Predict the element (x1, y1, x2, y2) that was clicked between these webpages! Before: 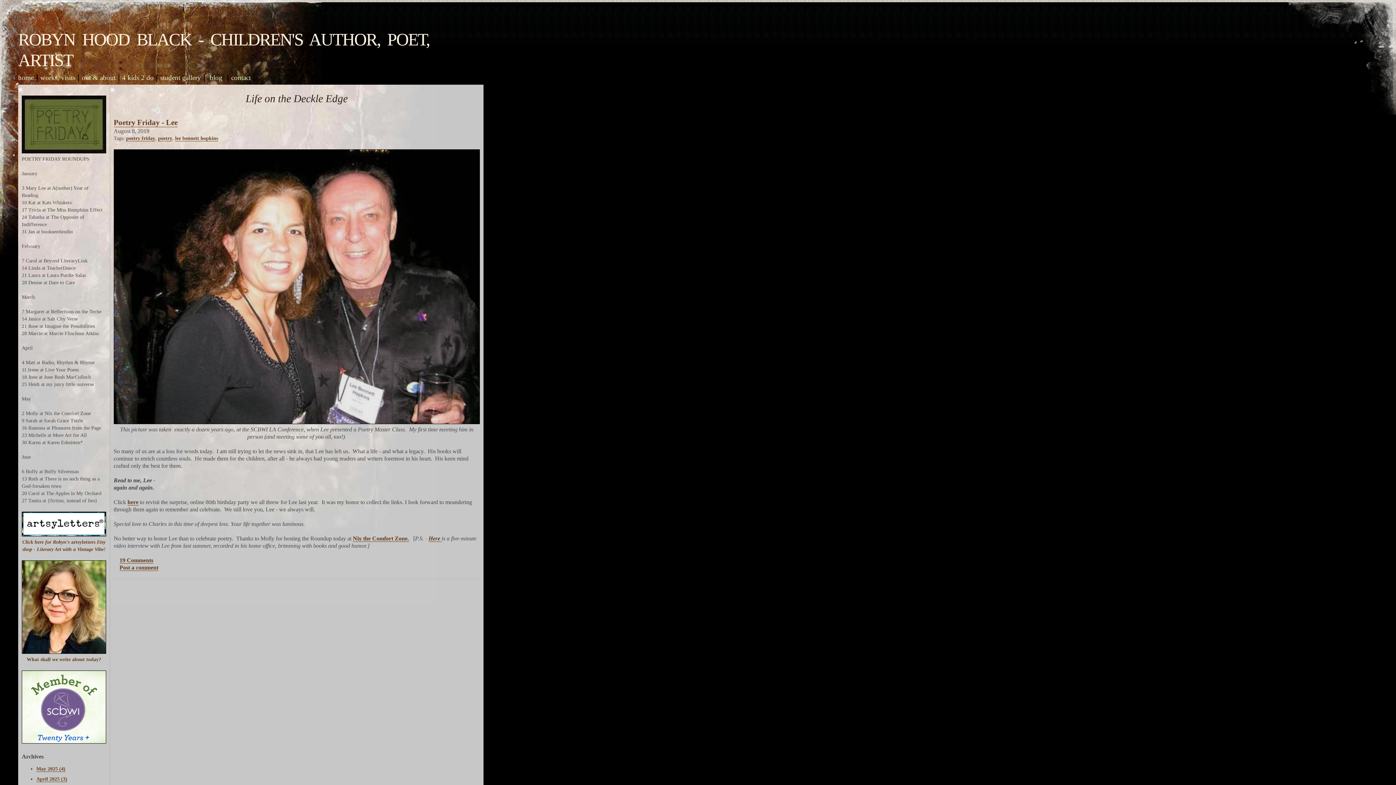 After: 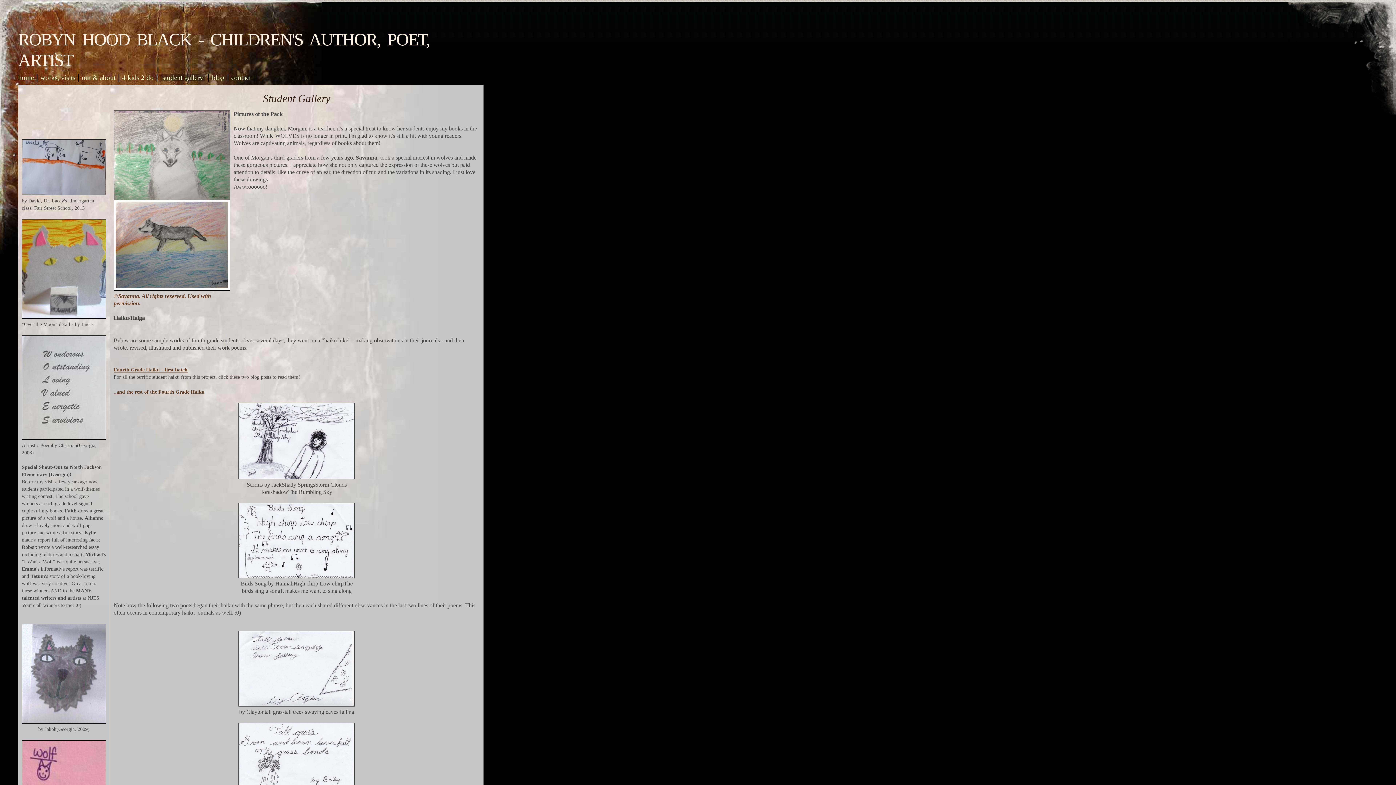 Action: label: student gallery bbox: (160, 73, 201, 81)